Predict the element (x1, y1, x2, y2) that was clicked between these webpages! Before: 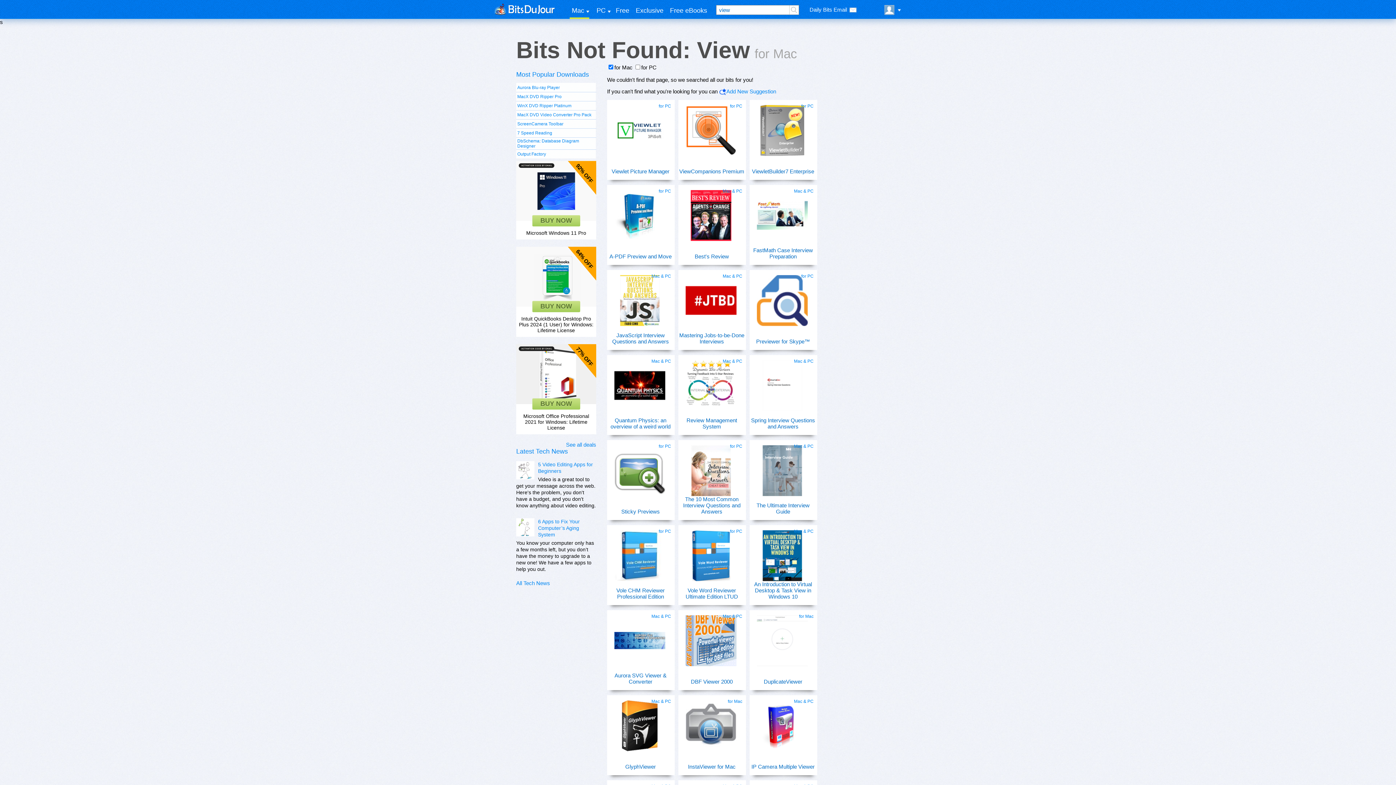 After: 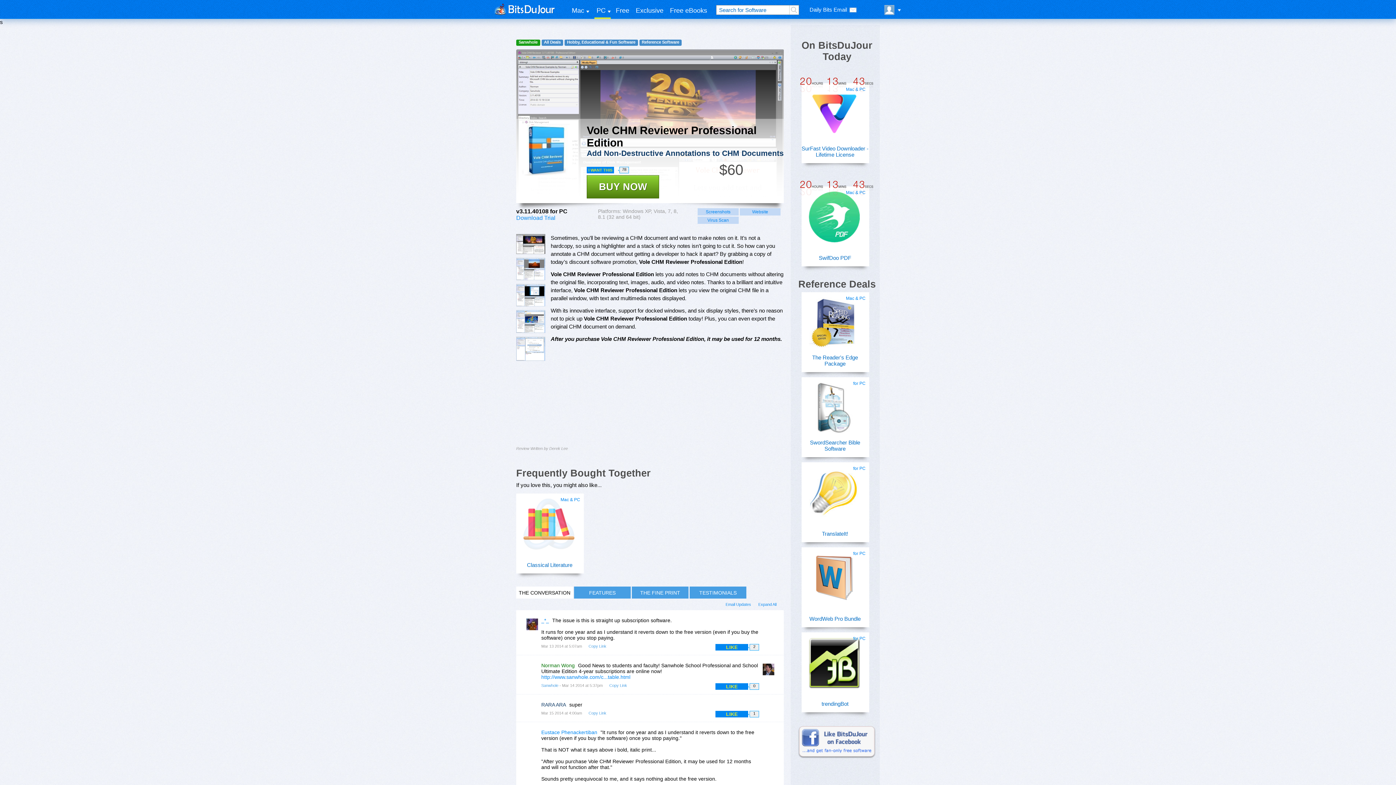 Action: bbox: (607, 587, 674, 600) label: Vole CHM Reviewer Professional Edition